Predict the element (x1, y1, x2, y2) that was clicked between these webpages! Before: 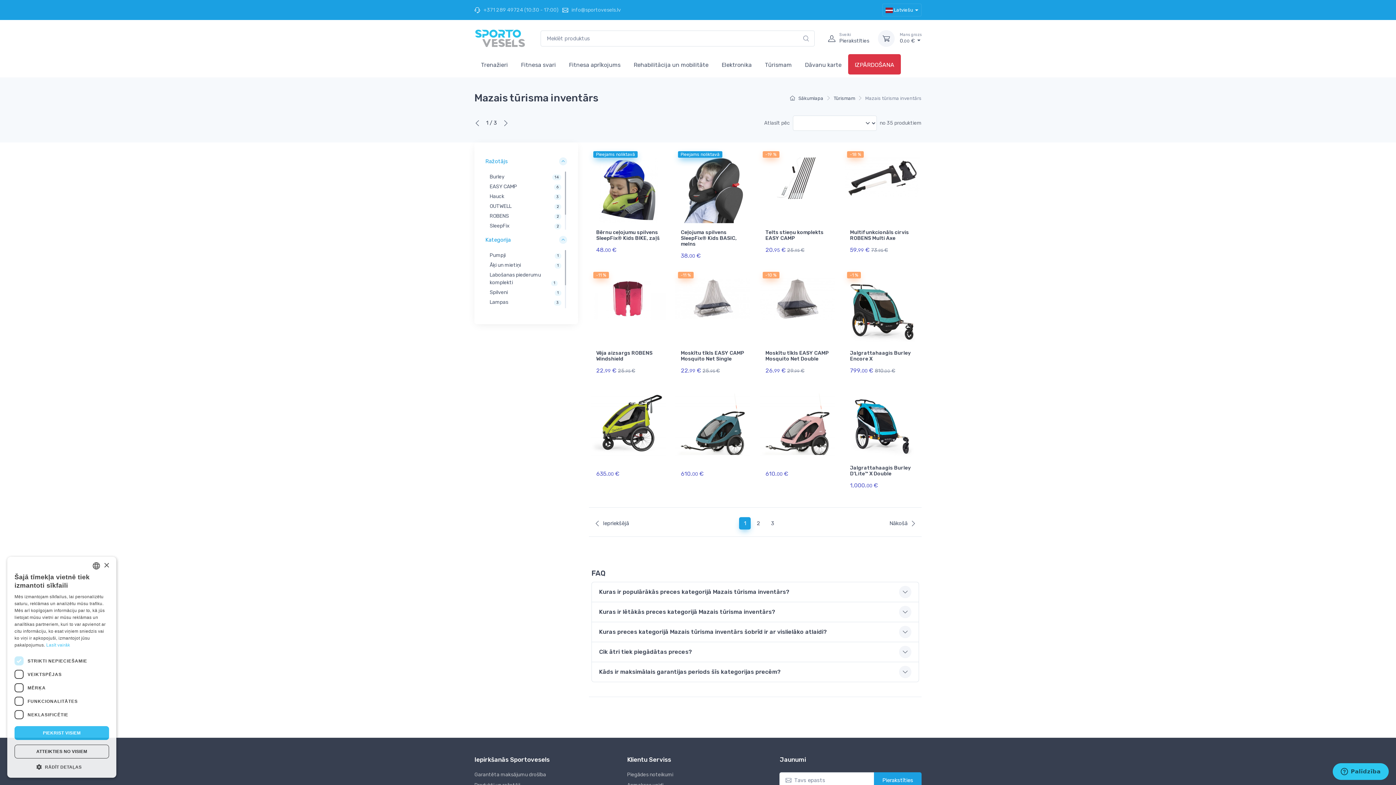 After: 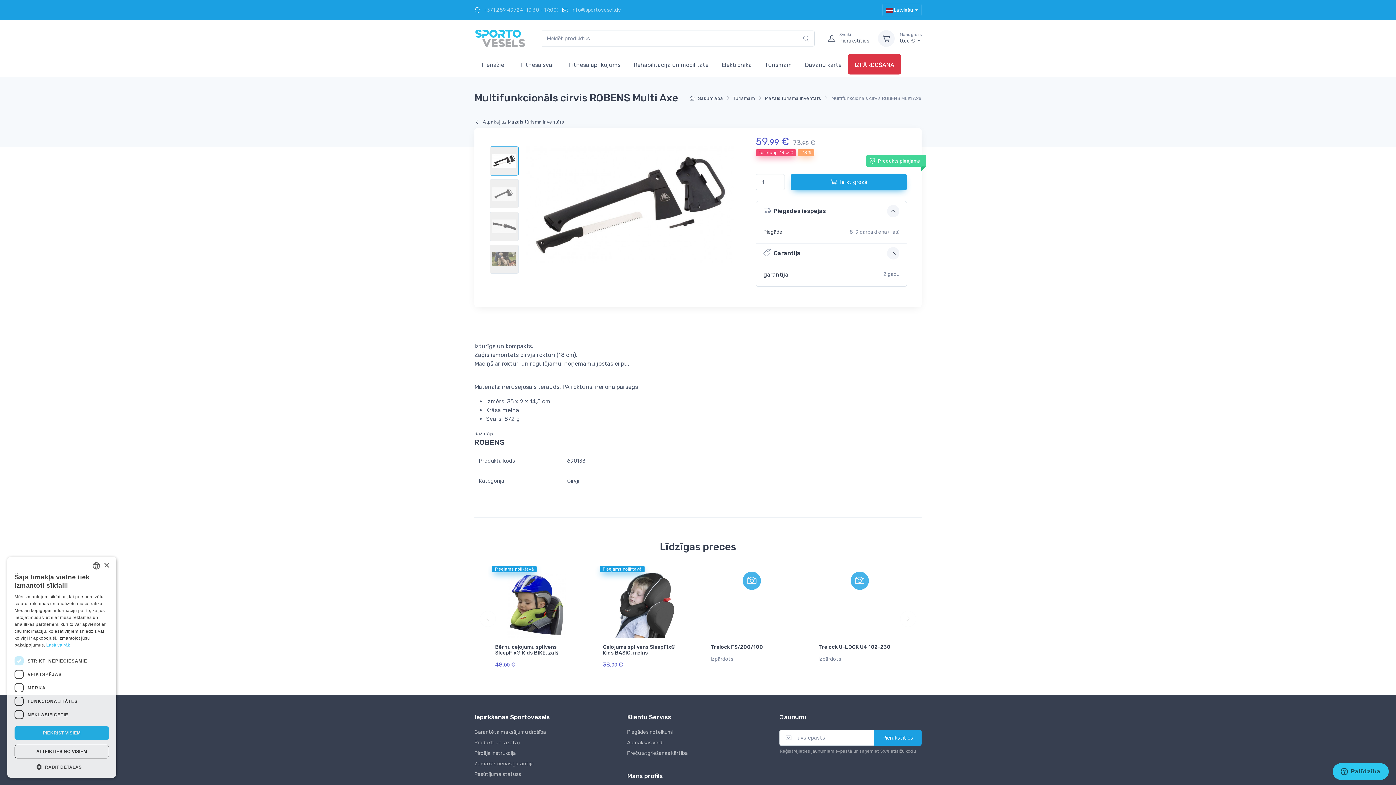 Action: label: Multifunkcionāls cirvis ROBENS Multi Axe bbox: (850, 229, 909, 241)